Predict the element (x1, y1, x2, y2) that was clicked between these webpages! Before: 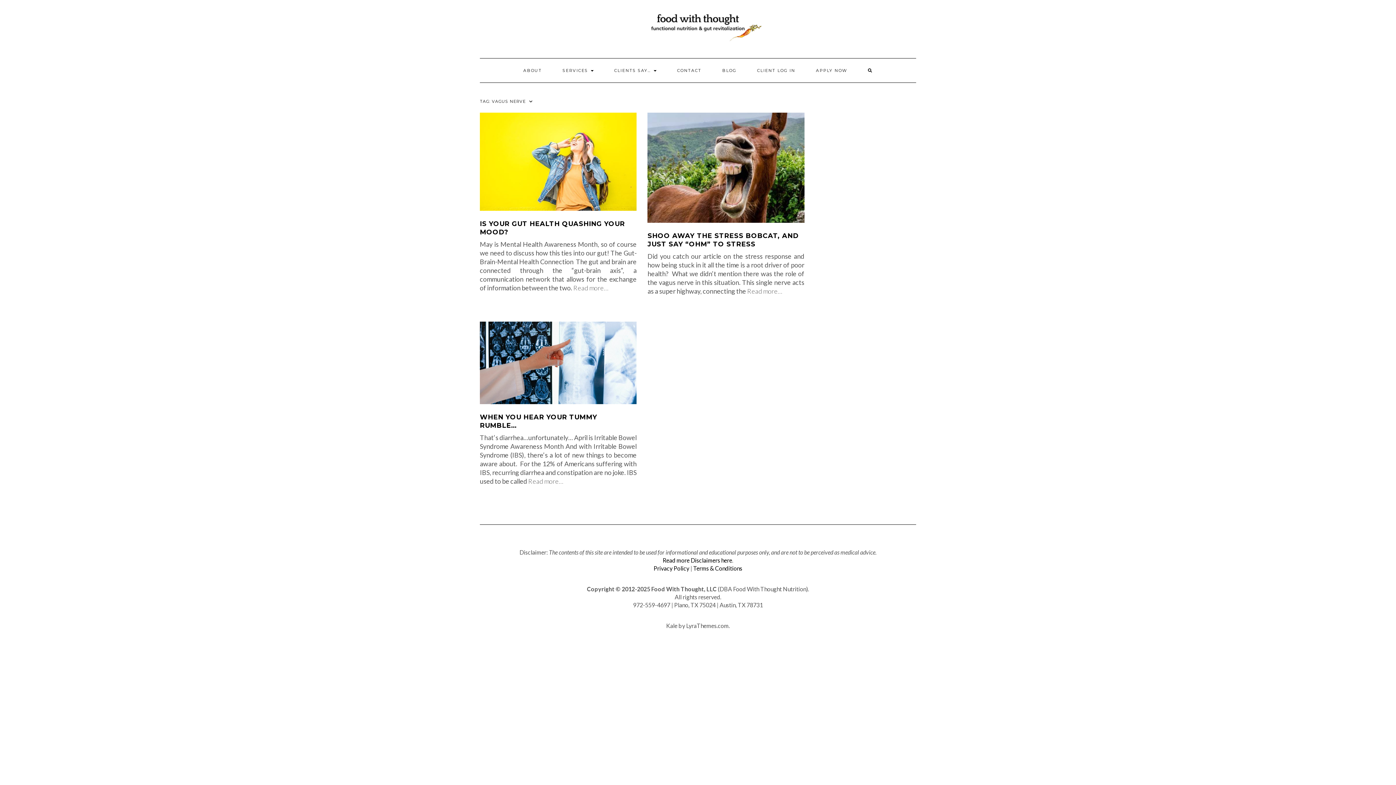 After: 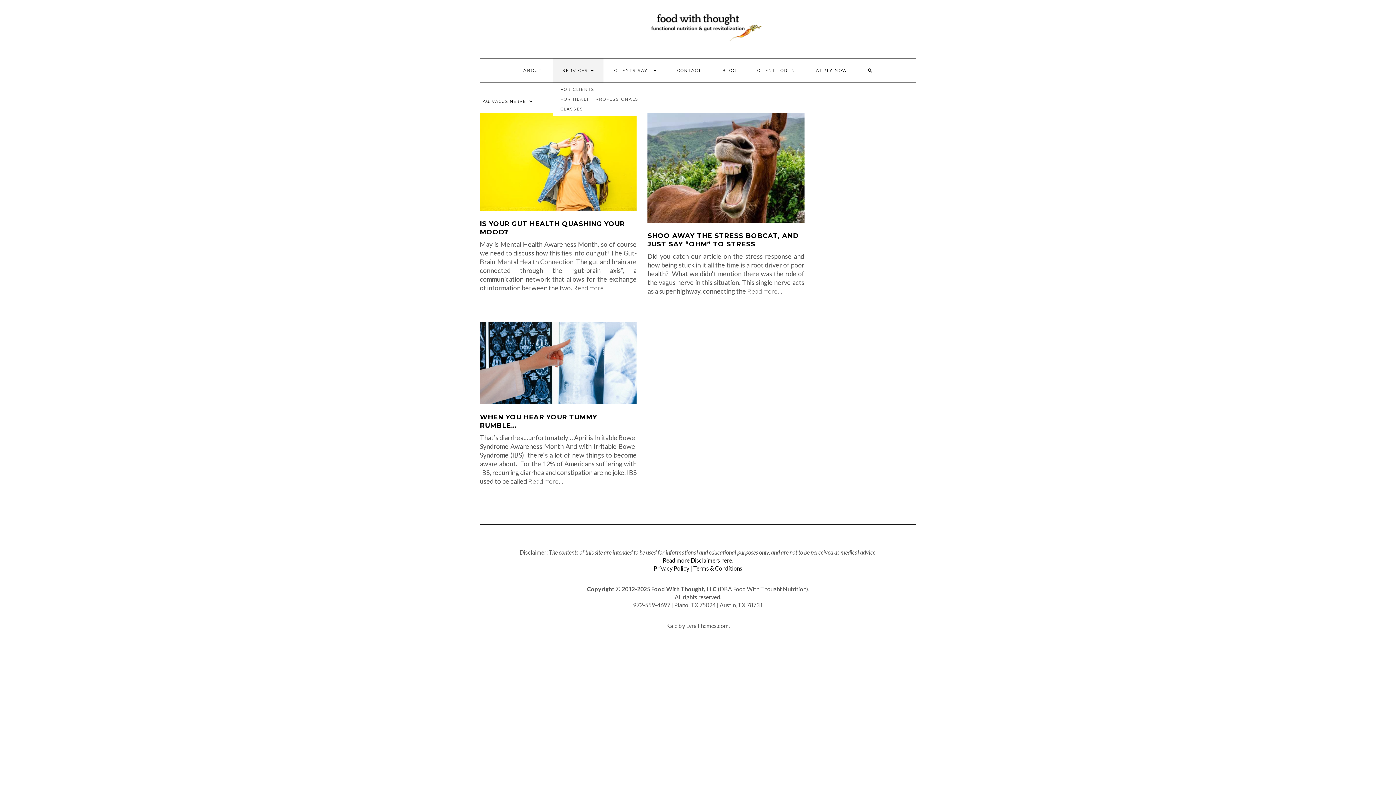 Action: label: SERVICES  bbox: (552, 58, 603, 82)